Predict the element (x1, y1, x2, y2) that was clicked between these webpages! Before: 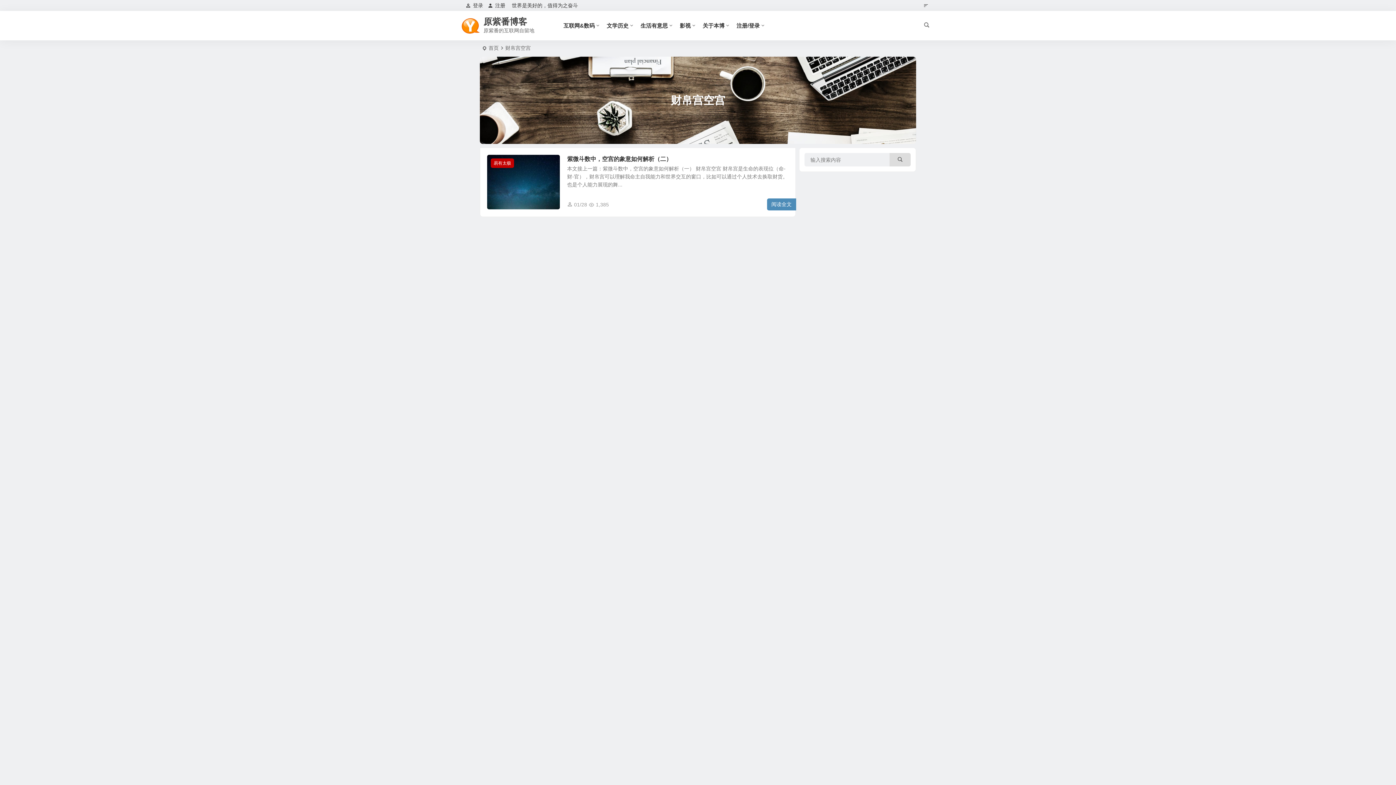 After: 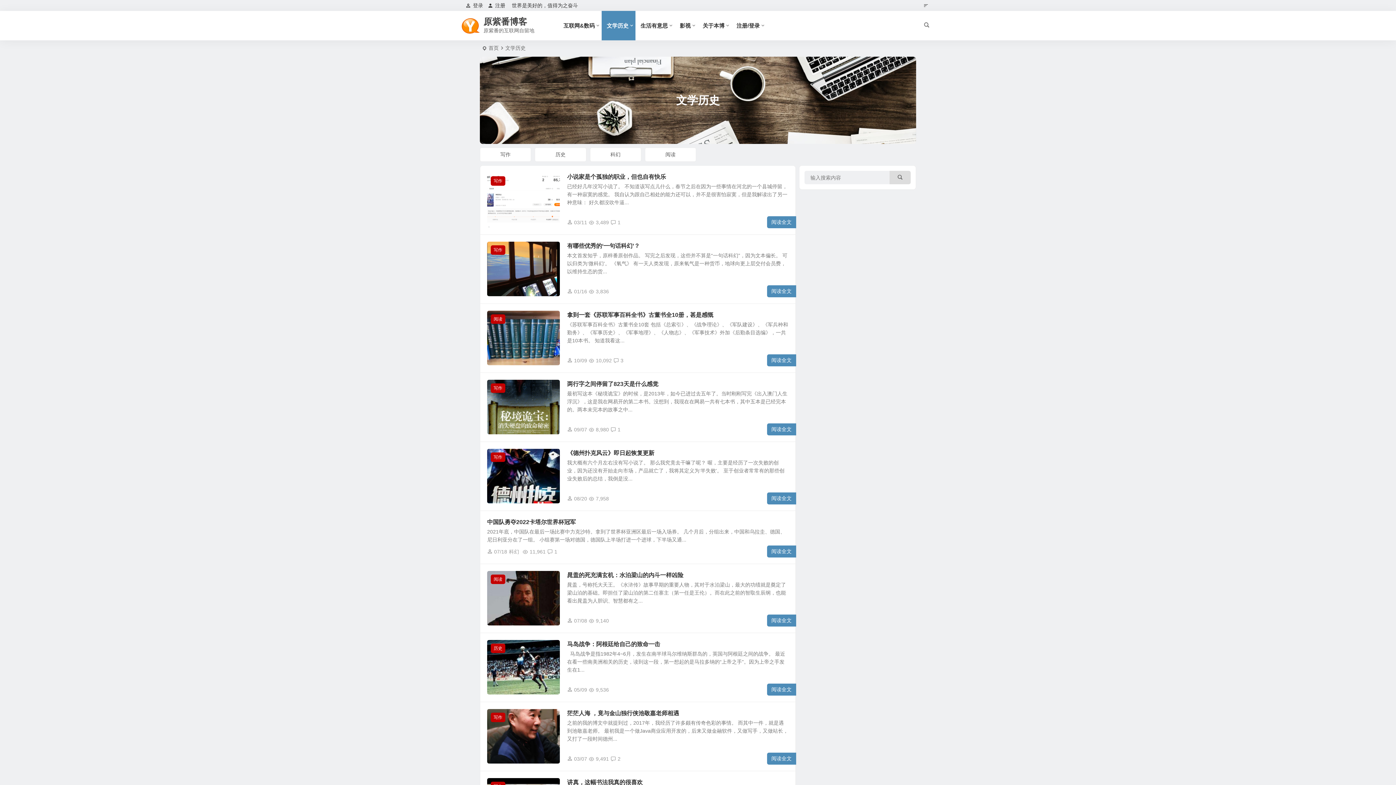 Action: label: 文学历史 bbox: (601, 10, 635, 40)